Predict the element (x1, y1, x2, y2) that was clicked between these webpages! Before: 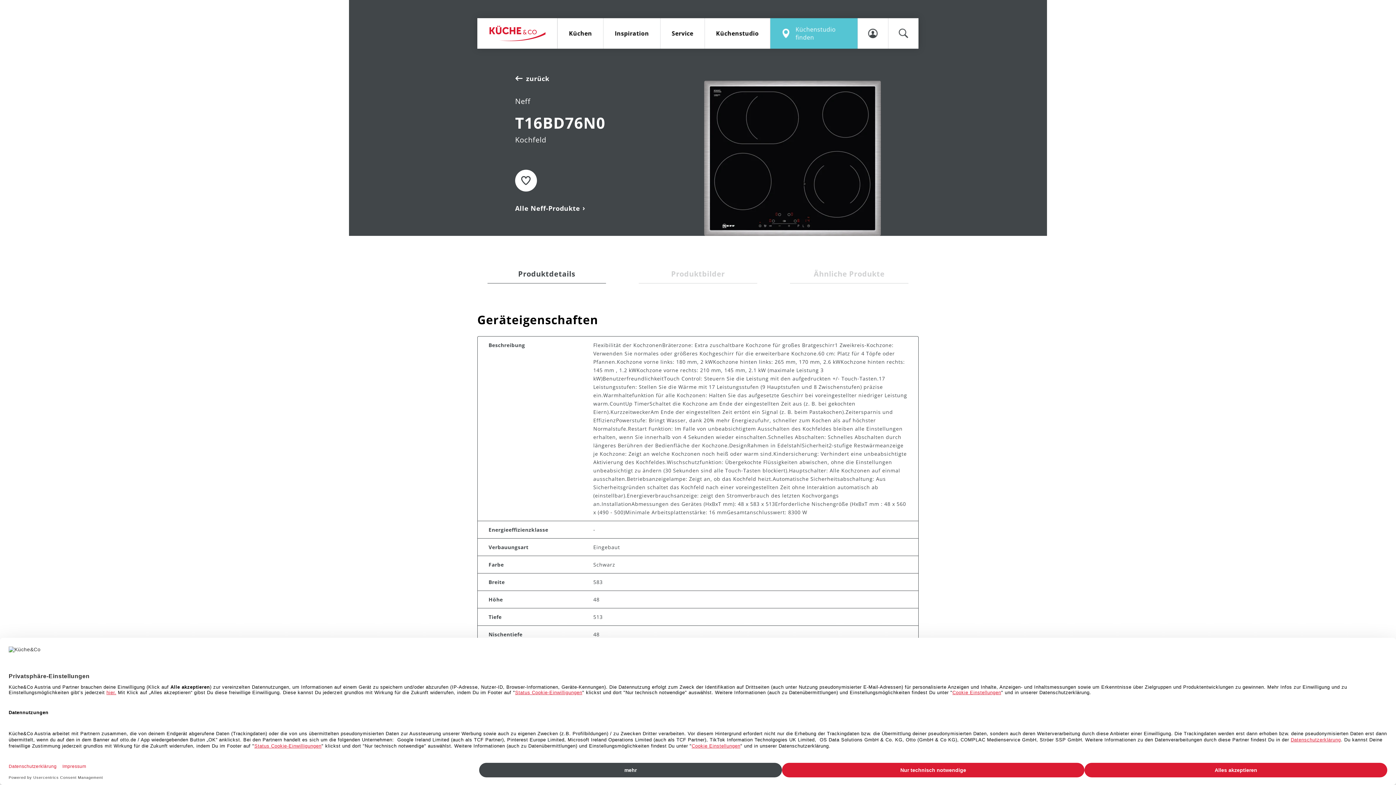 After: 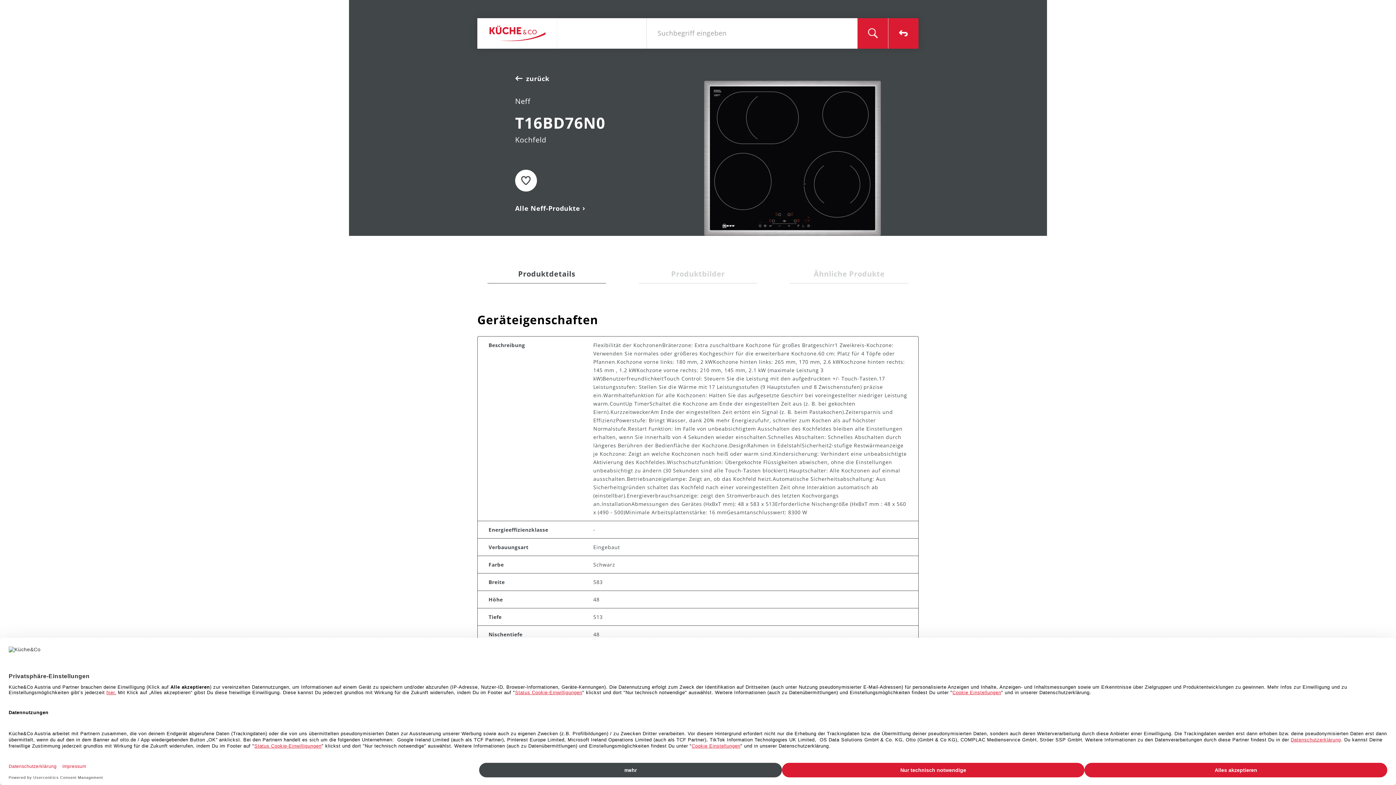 Action: bbox: (888, 18, 918, 48) label: search